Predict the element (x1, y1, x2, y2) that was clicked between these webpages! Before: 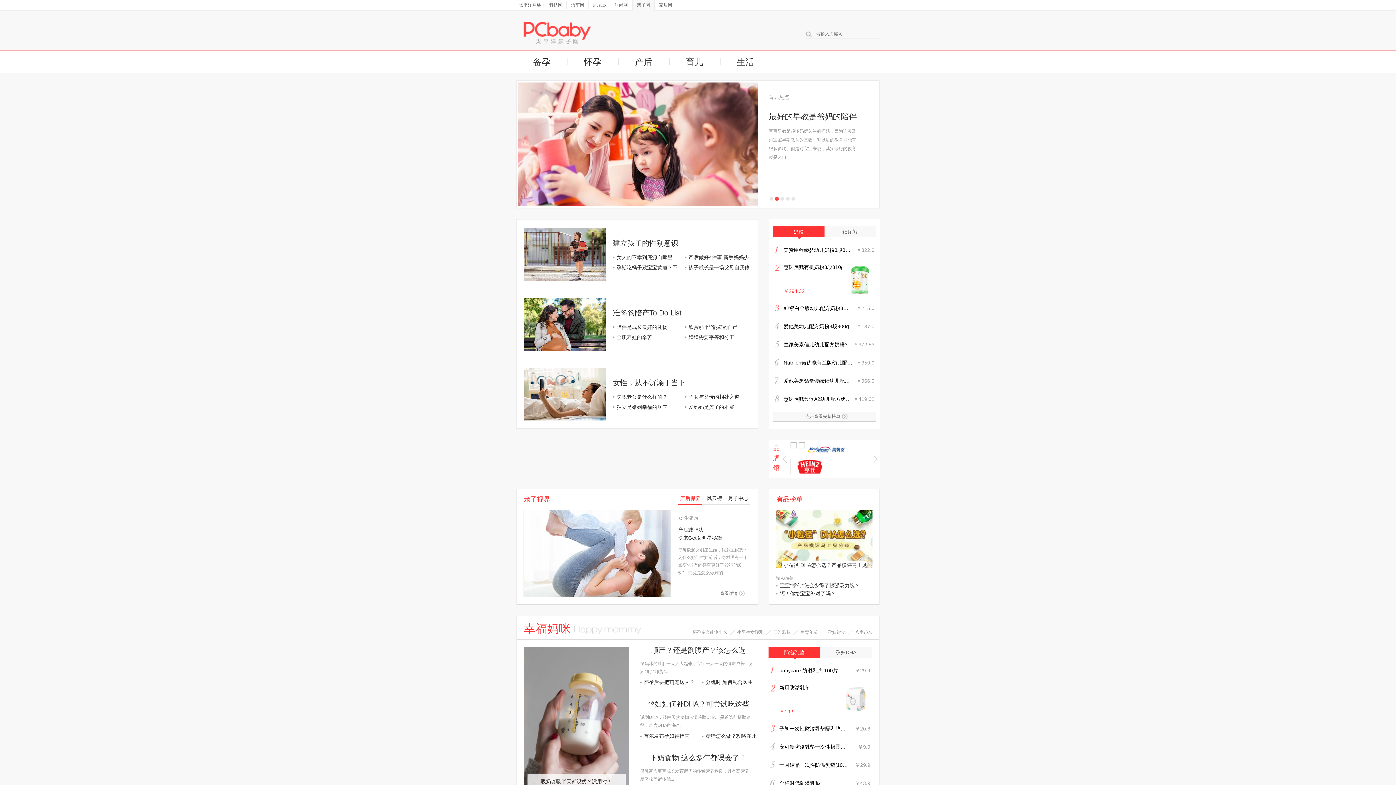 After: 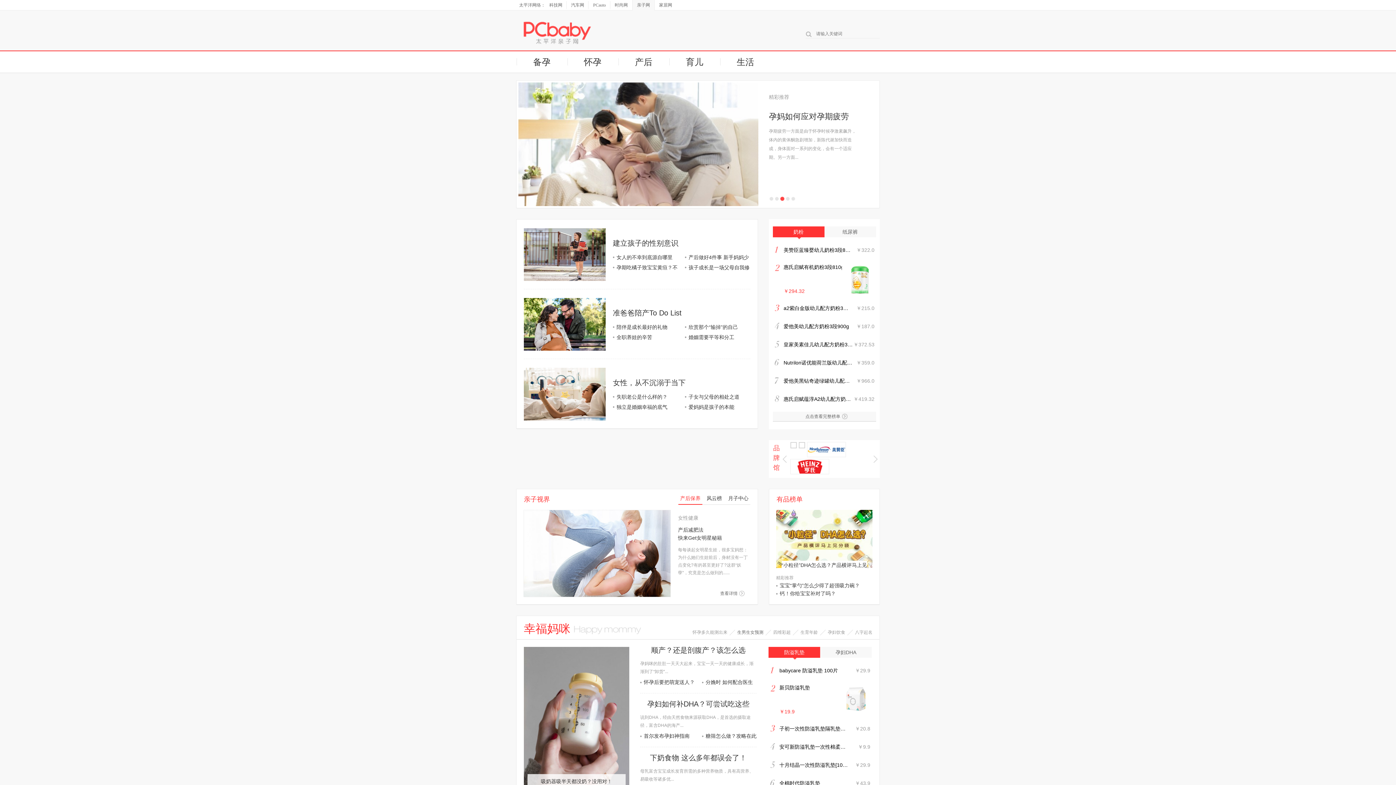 Action: bbox: (737, 630, 763, 635) label: 生男生女预测